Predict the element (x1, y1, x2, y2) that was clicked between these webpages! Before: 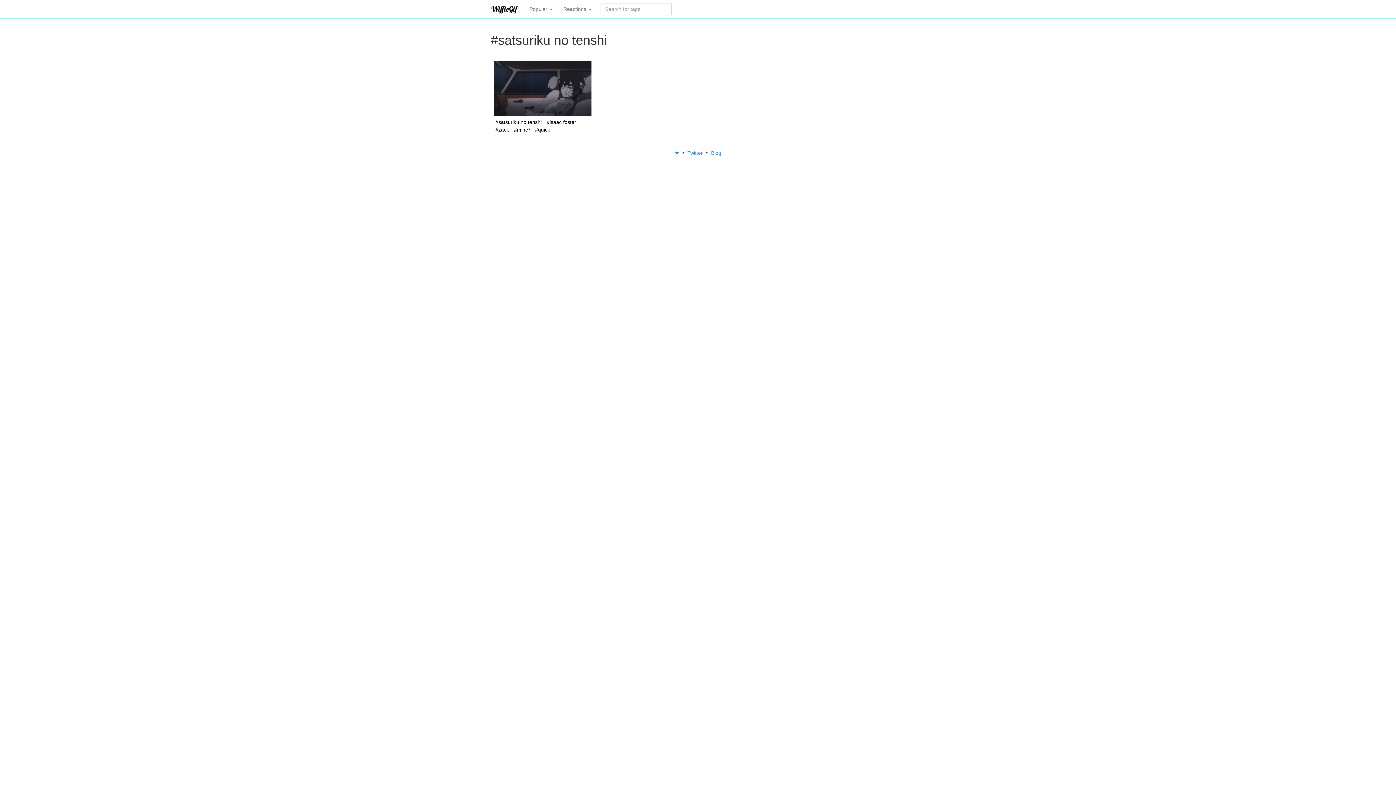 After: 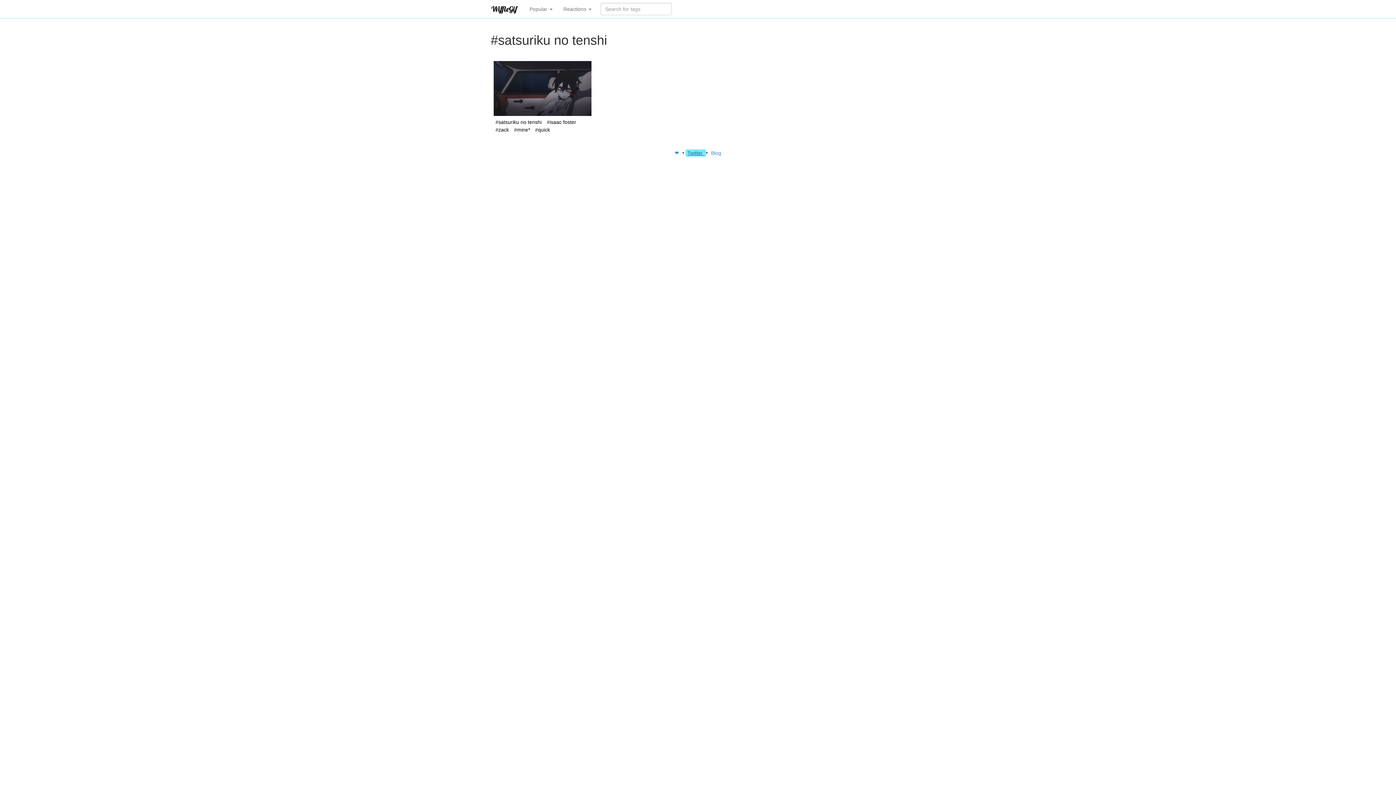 Action: label: Twitter  bbox: (685, 149, 706, 156)